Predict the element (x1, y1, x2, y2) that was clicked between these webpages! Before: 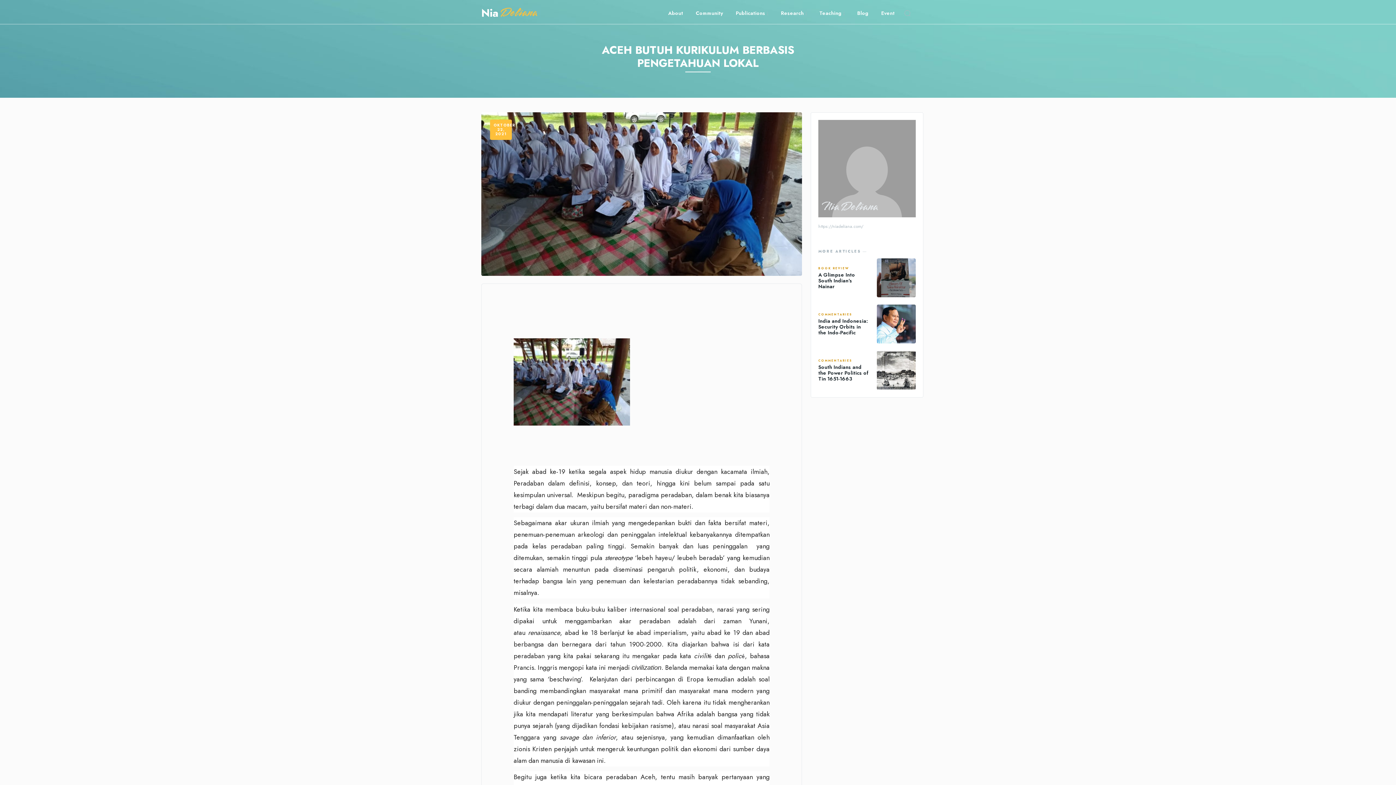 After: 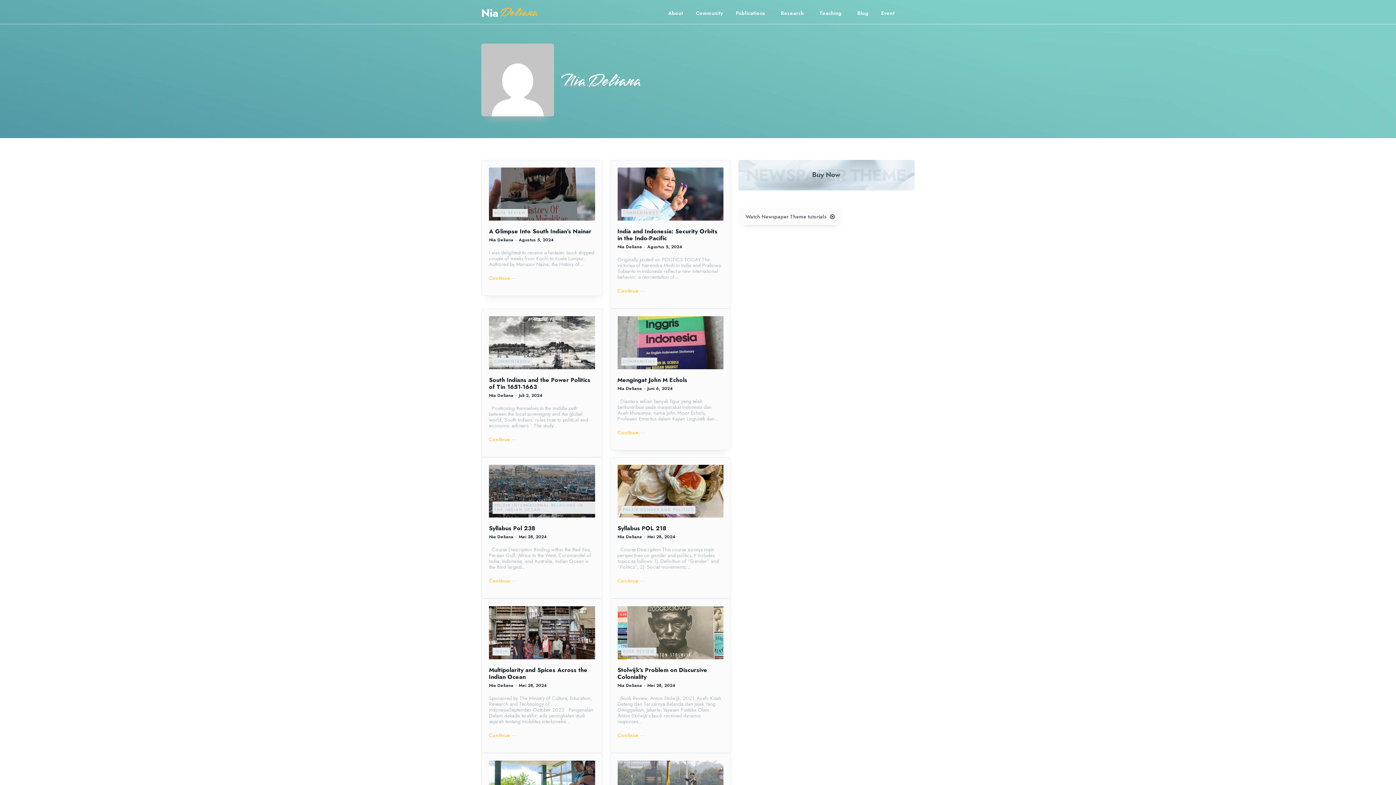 Action: bbox: (818, 120, 916, 217)